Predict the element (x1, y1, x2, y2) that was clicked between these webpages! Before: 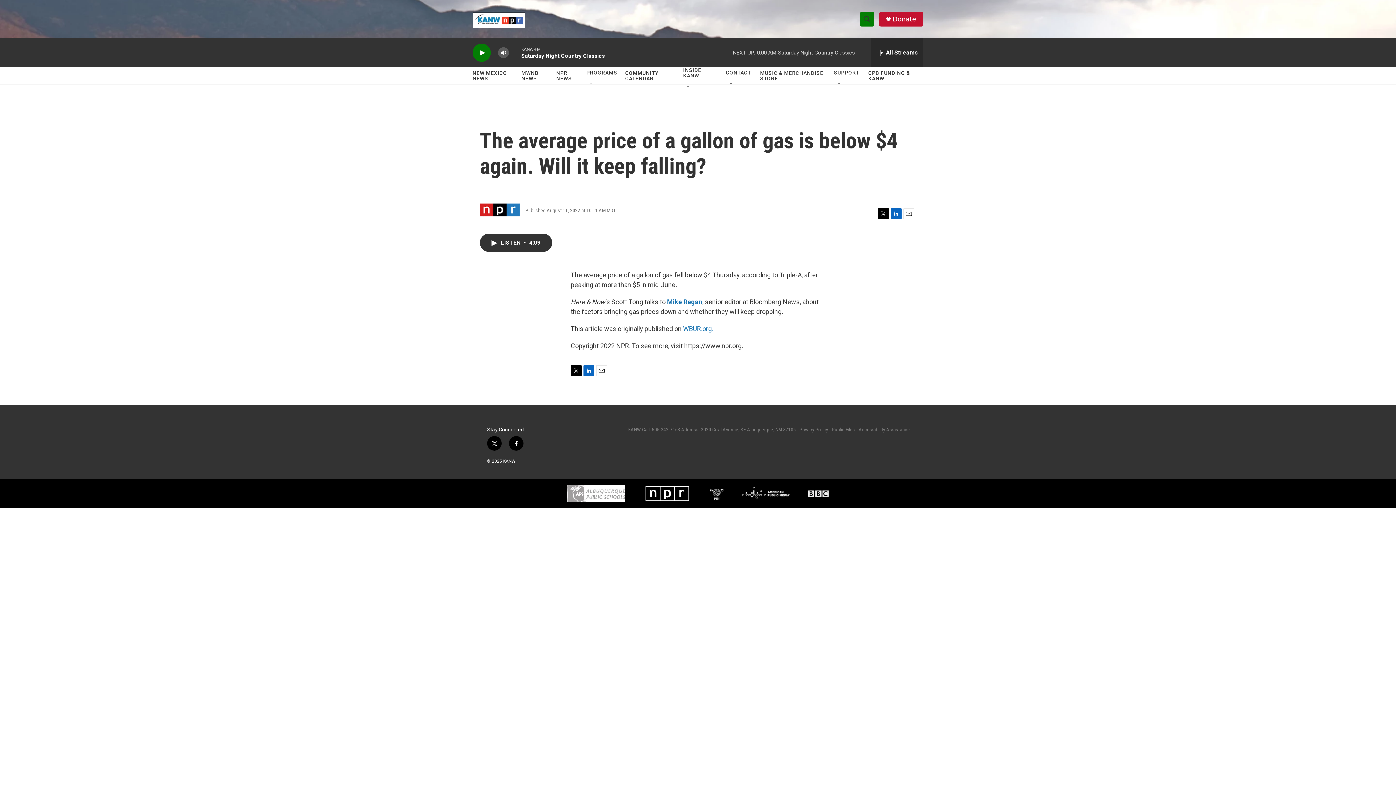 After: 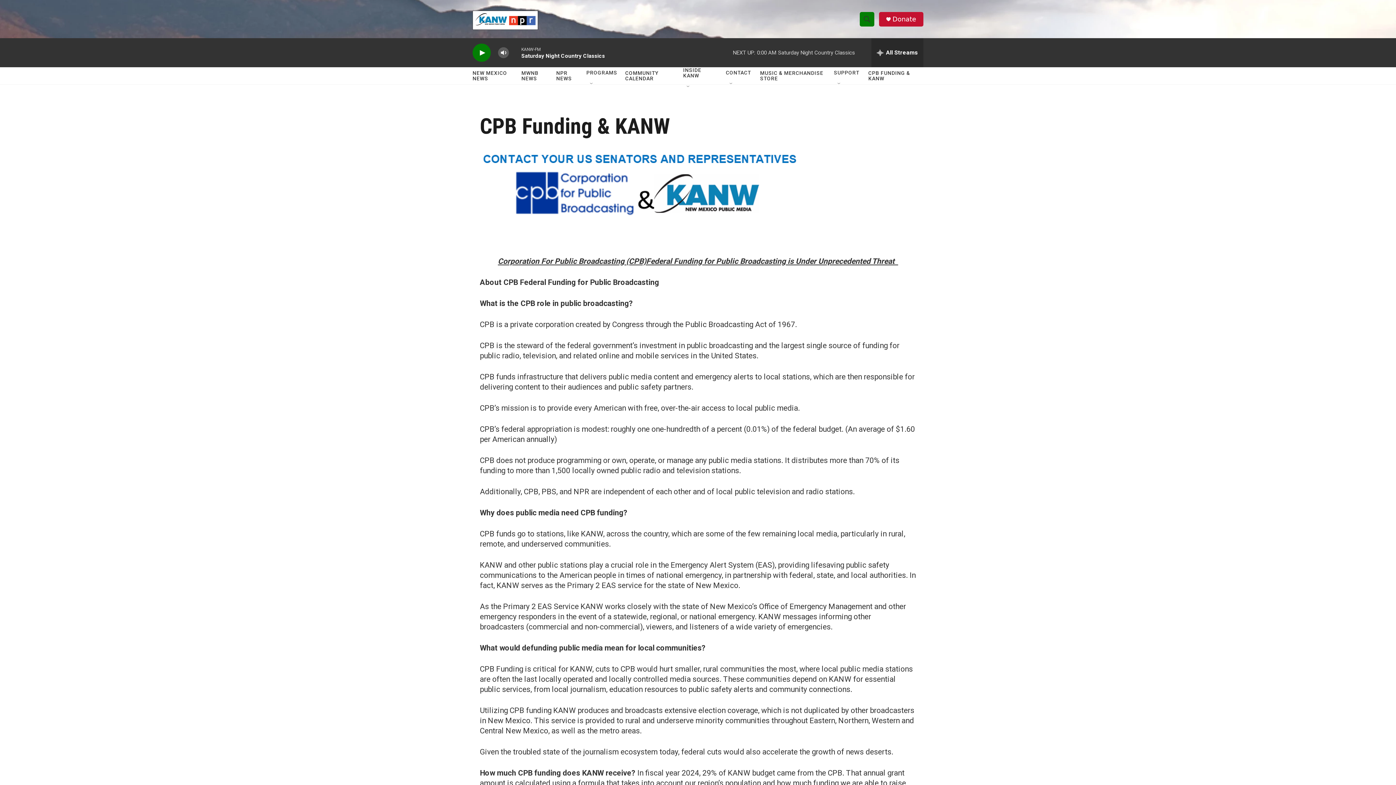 Action: label: CPB FUNDING & KANW bbox: (868, 64, 916, 86)